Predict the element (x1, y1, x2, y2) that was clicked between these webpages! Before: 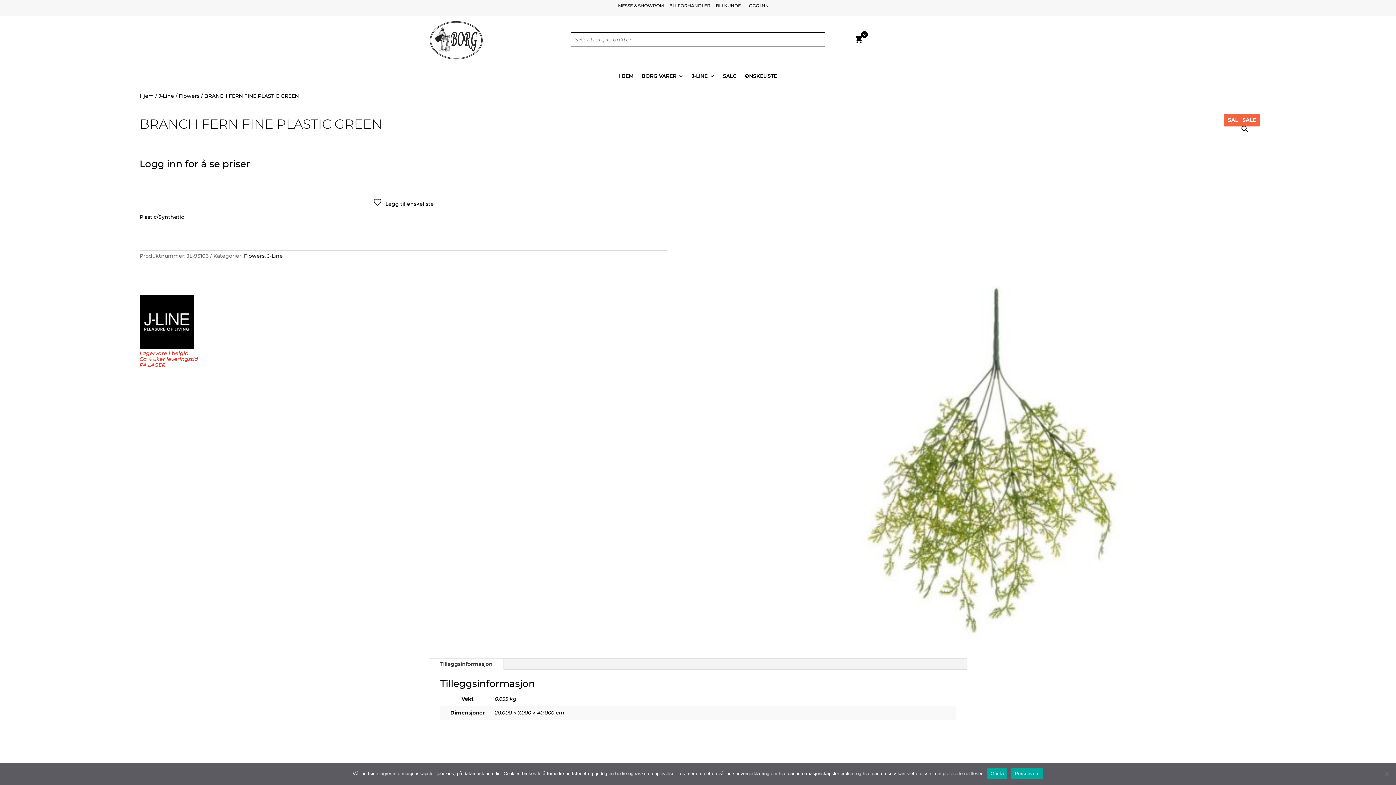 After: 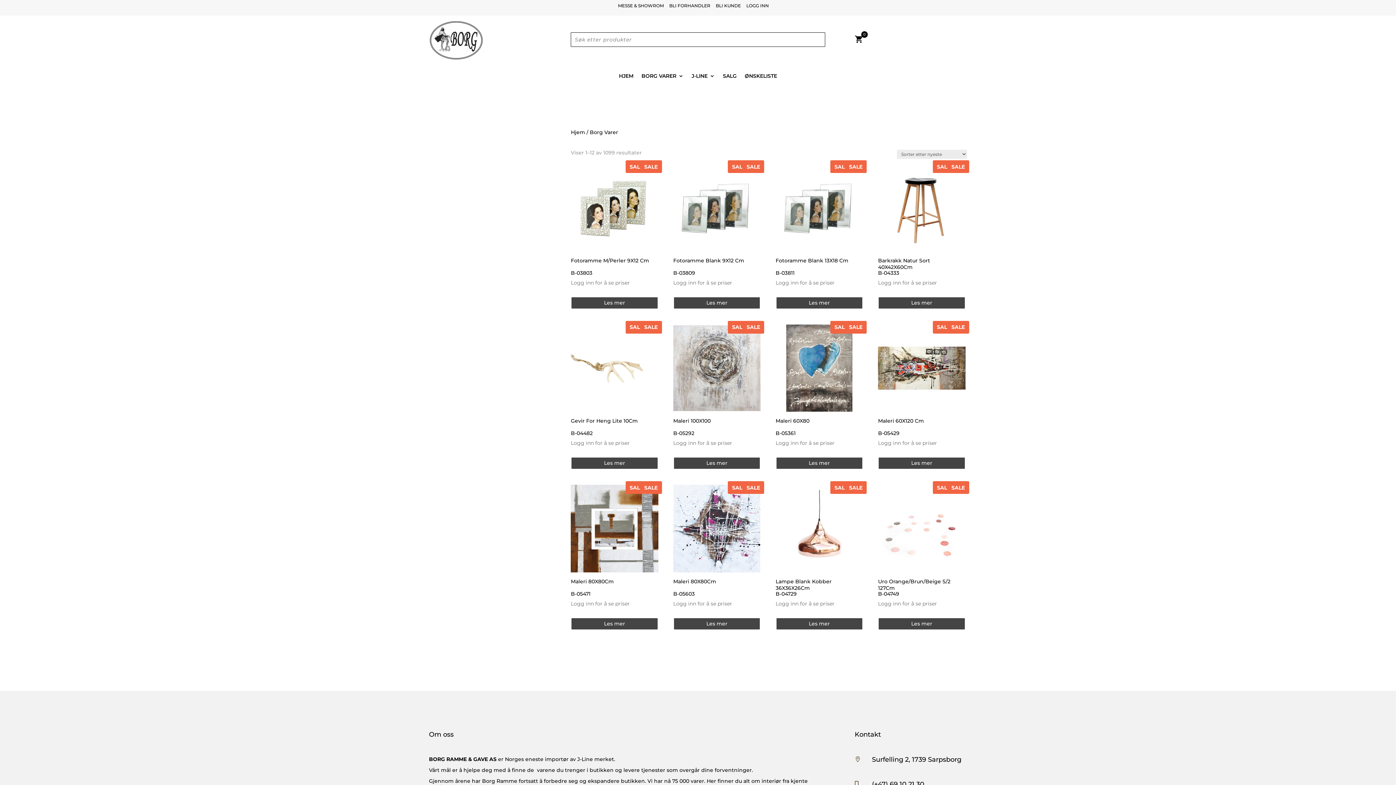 Action: label: BORG VARER bbox: (641, 73, 683, 81)